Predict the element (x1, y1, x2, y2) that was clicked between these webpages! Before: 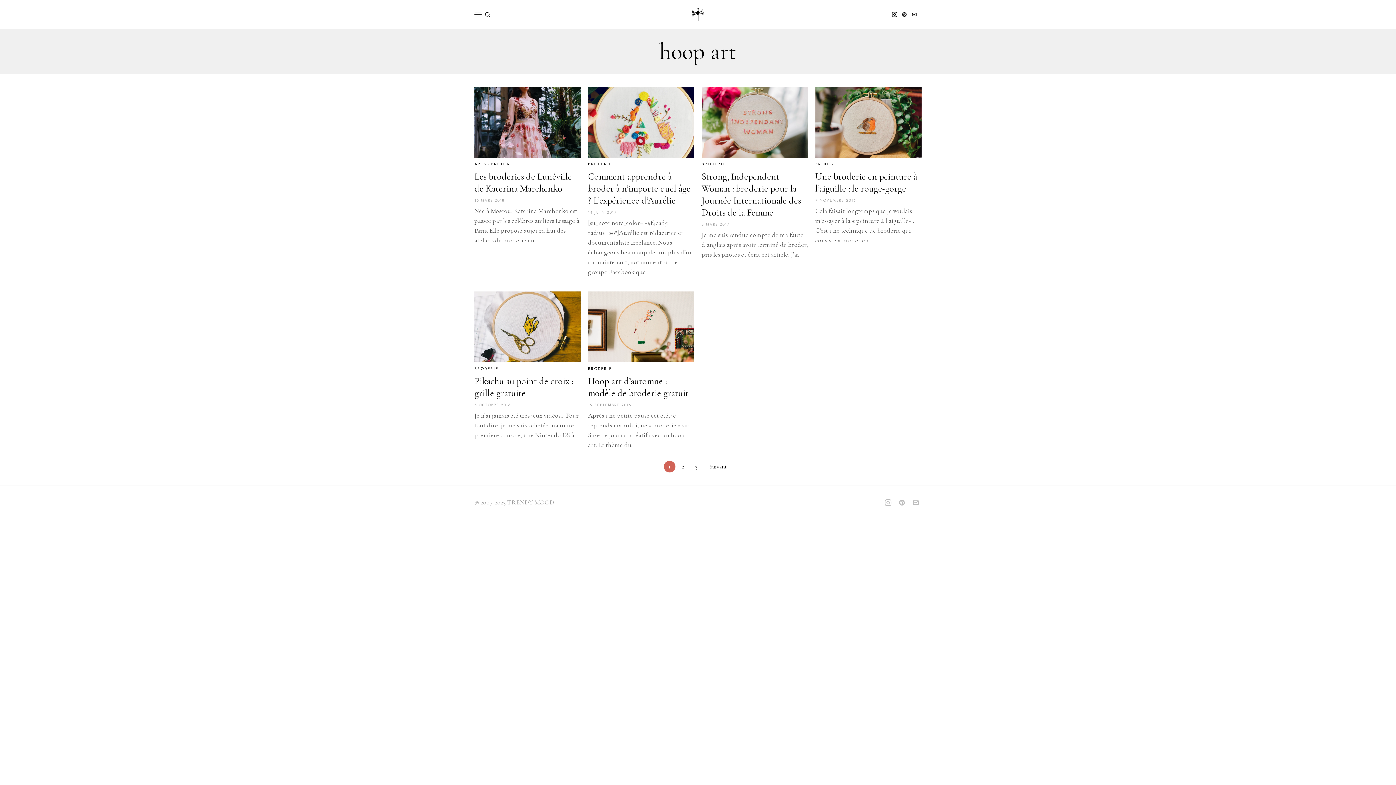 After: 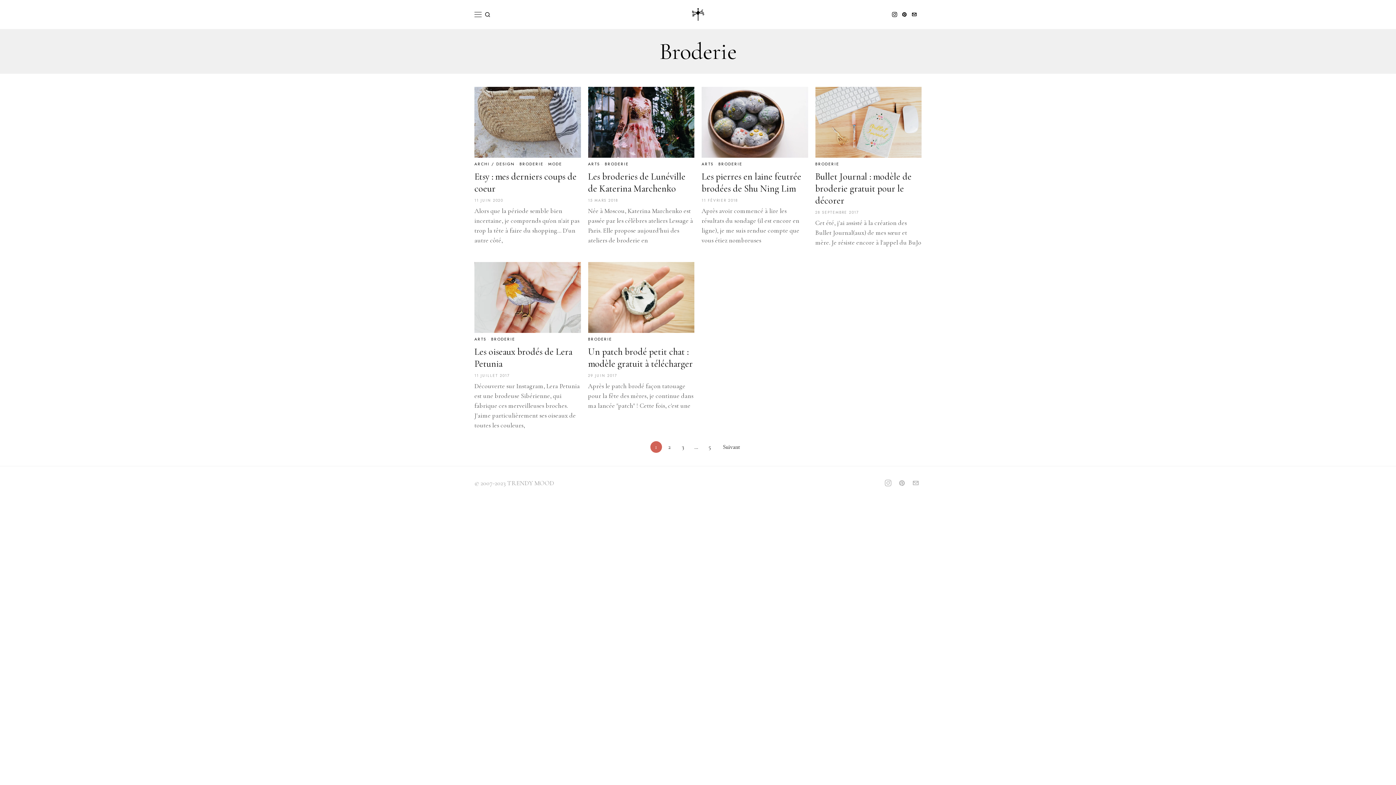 Action: bbox: (474, 366, 498, 372) label: BRODERIE